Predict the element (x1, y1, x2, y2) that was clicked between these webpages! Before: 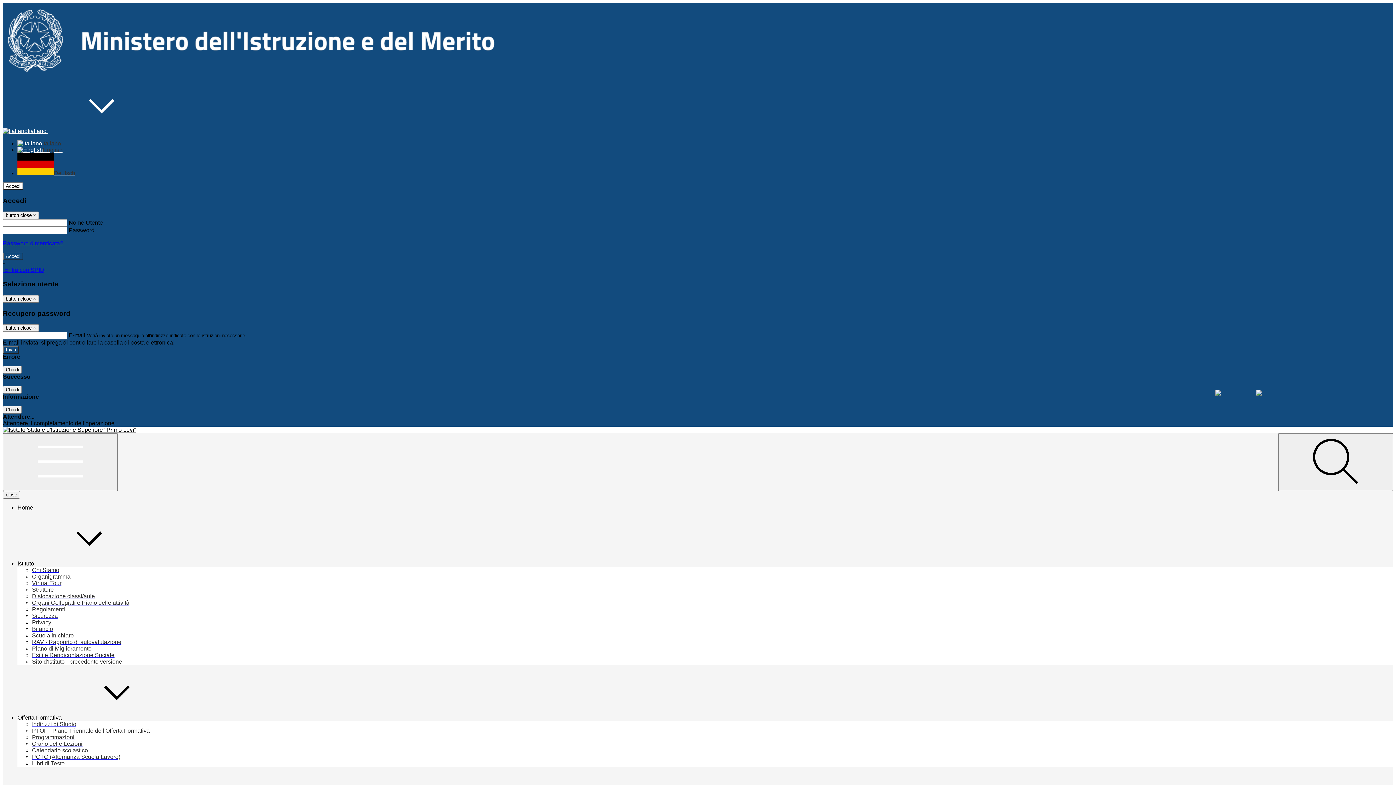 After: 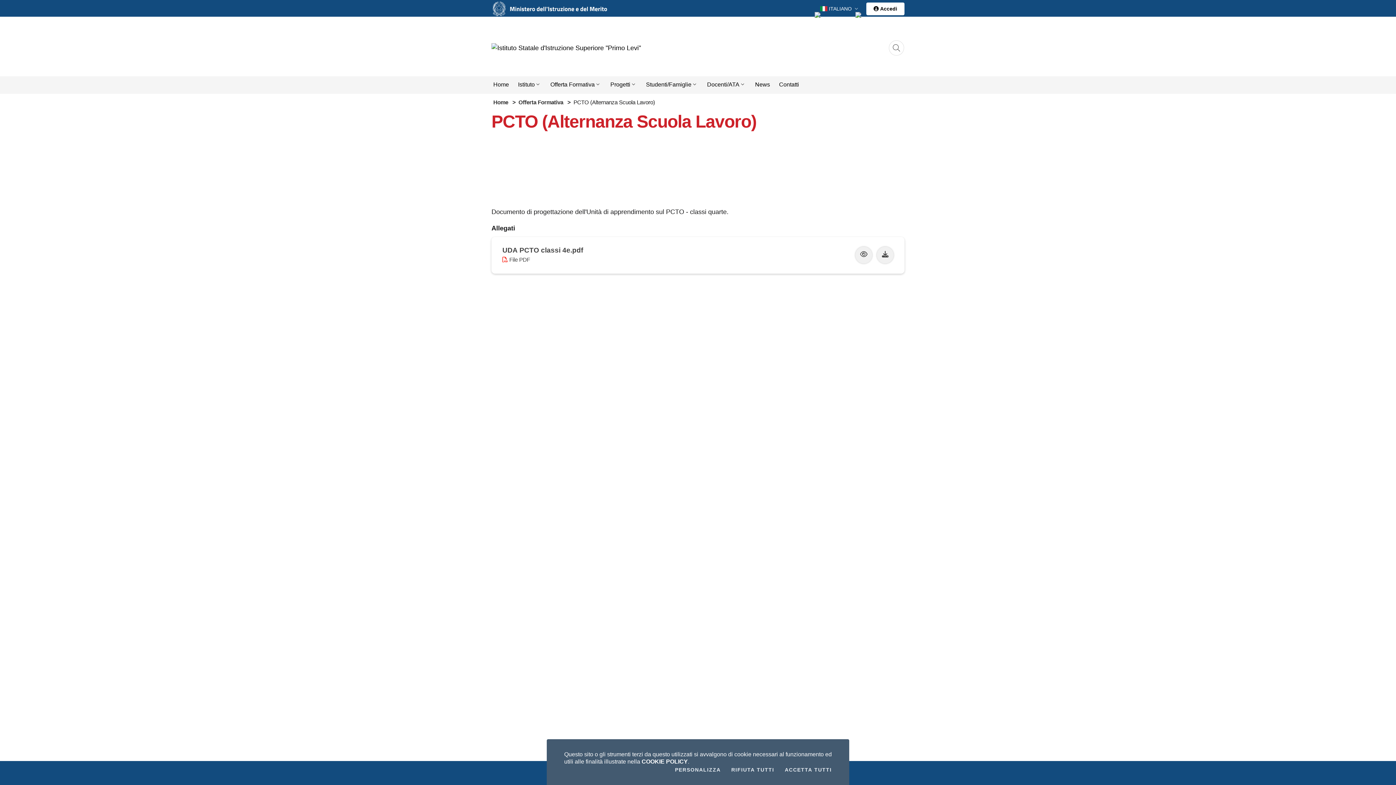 Action: label: PCTO (Alternanza Scuola Lavoro) bbox: (32, 754, 120, 760)